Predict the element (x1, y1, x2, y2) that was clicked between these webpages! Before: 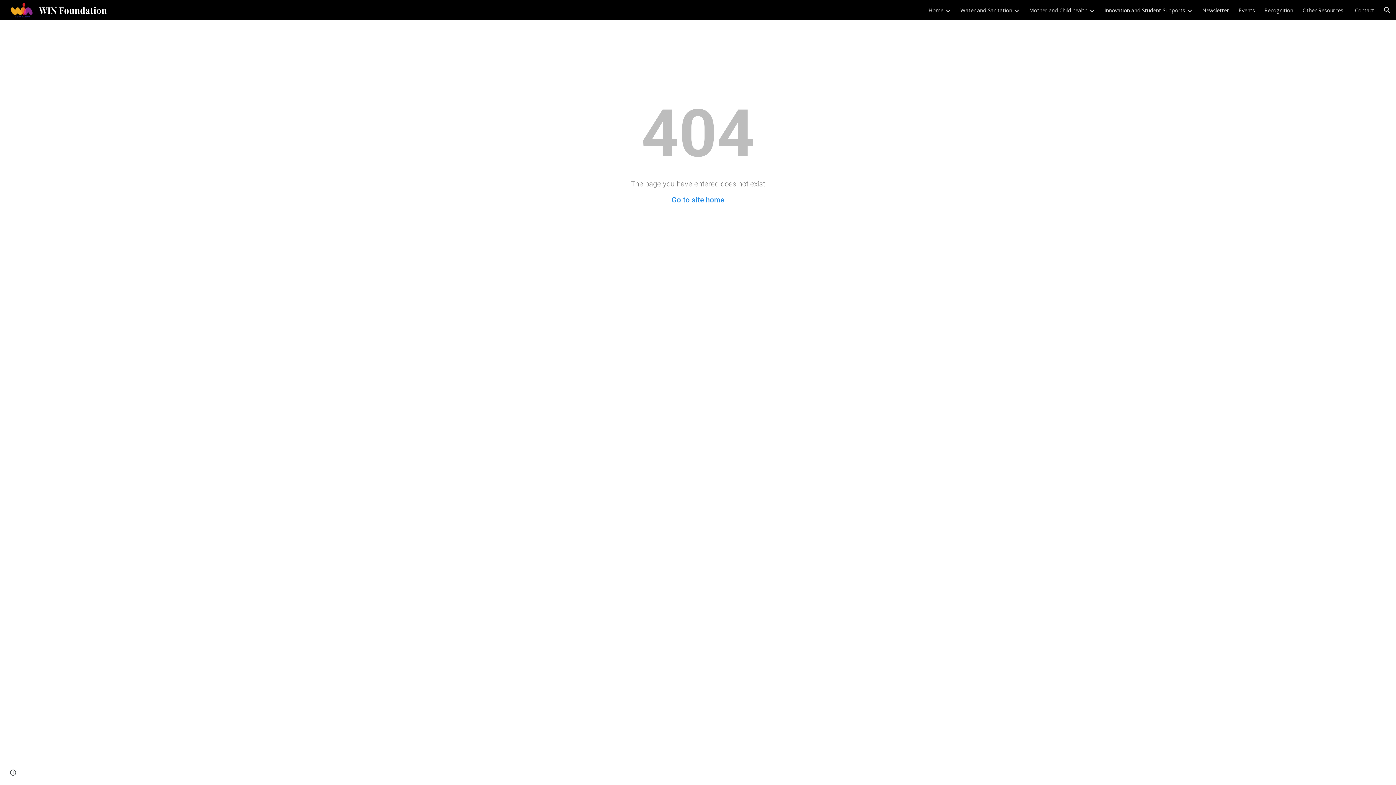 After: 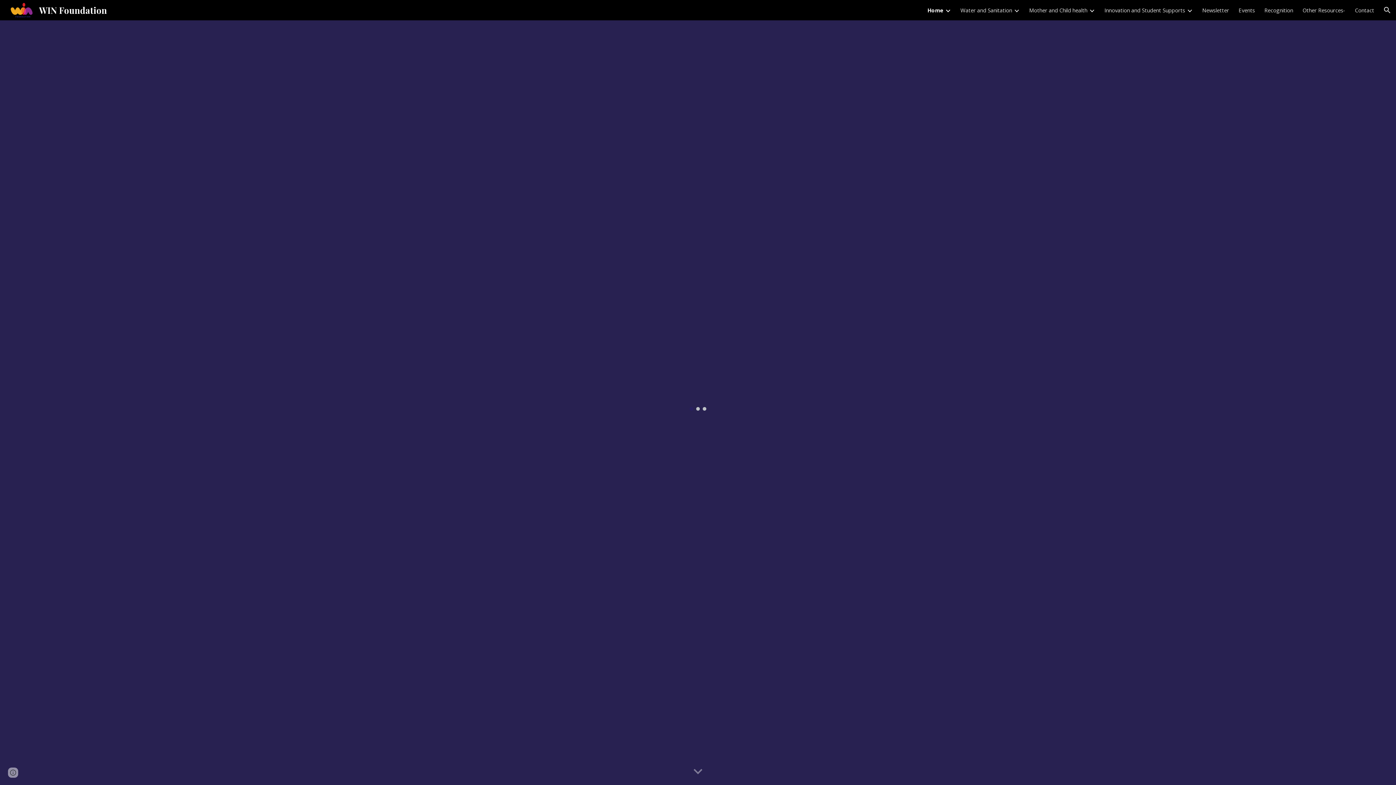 Action: bbox: (5, 2, 111, 14) label: WIN Foundation